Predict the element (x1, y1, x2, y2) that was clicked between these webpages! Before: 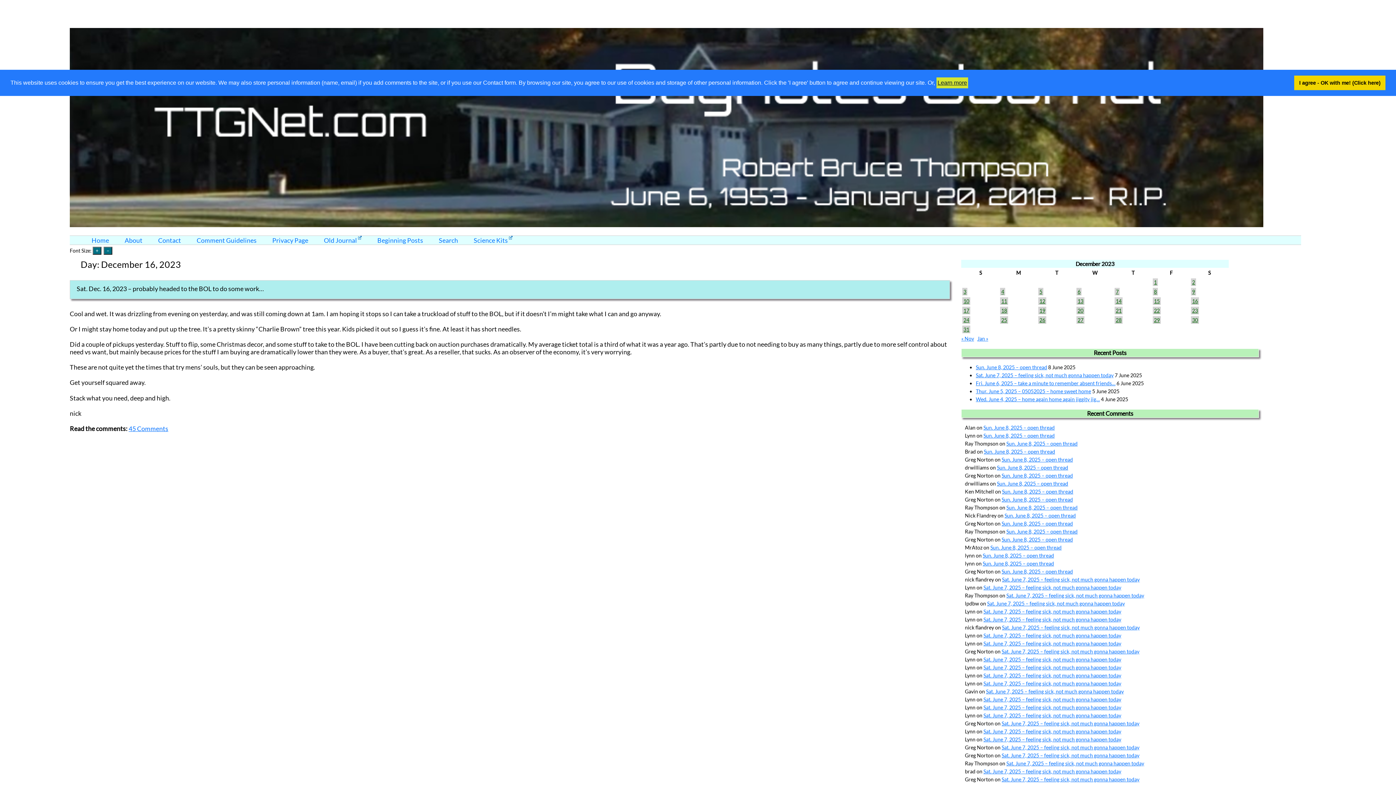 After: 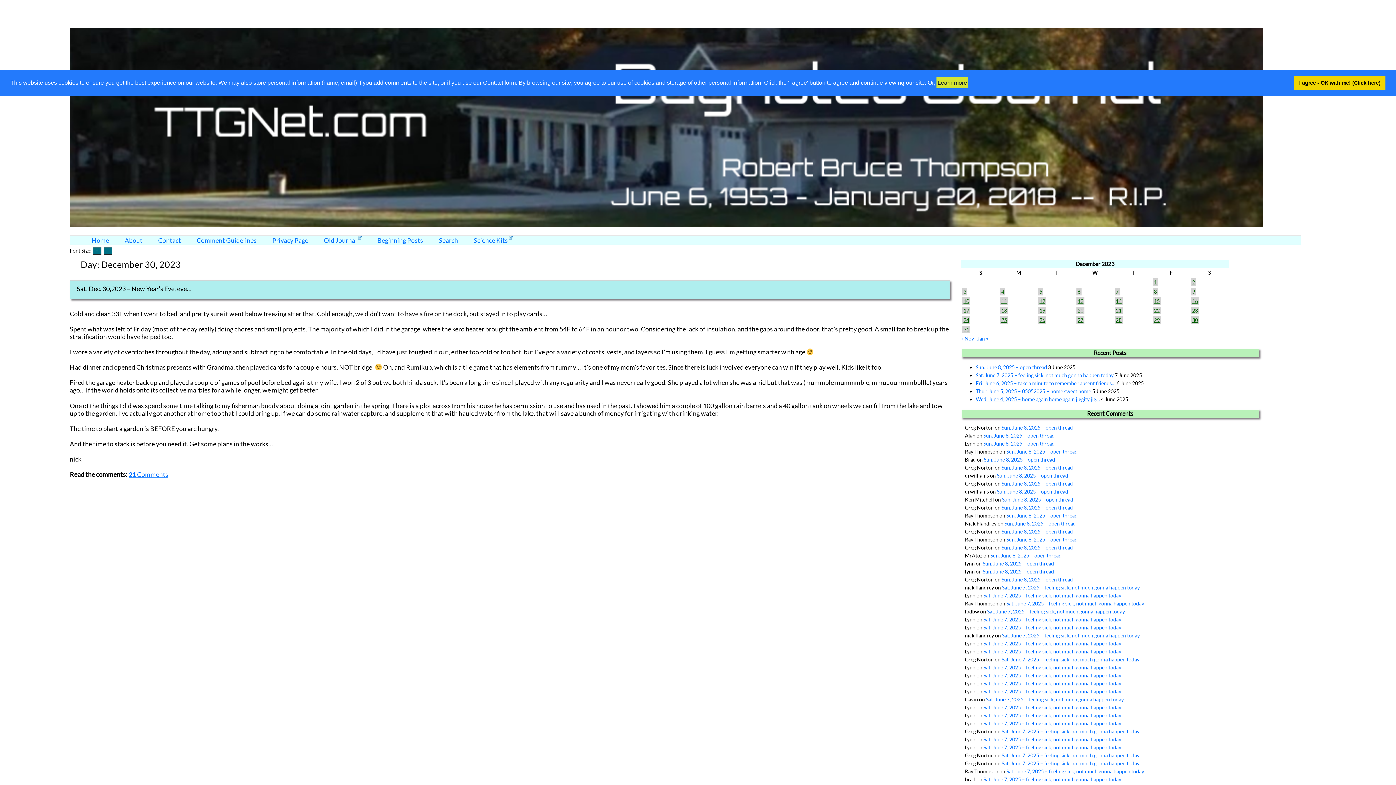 Action: bbox: (1191, 316, 1199, 323) label: Posts published on December 30, 2023